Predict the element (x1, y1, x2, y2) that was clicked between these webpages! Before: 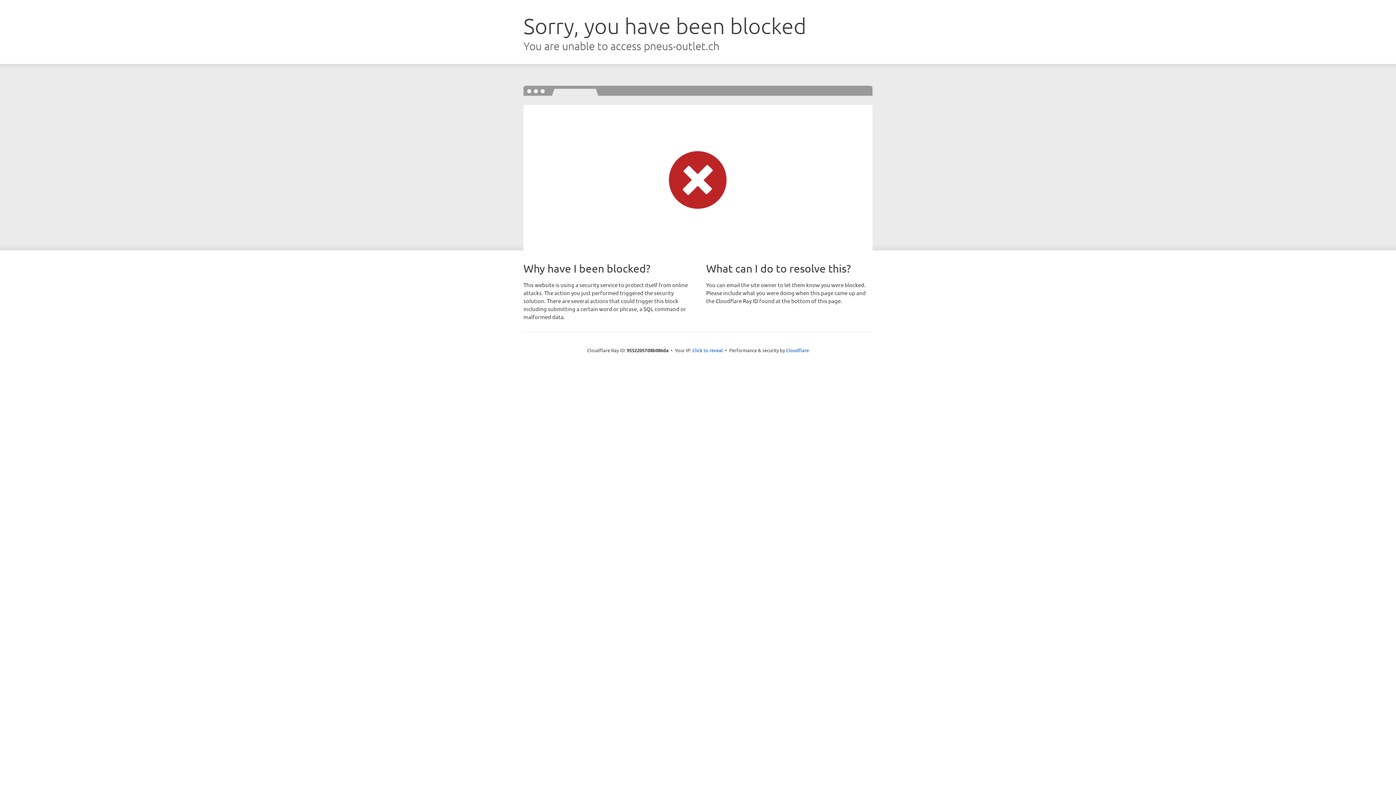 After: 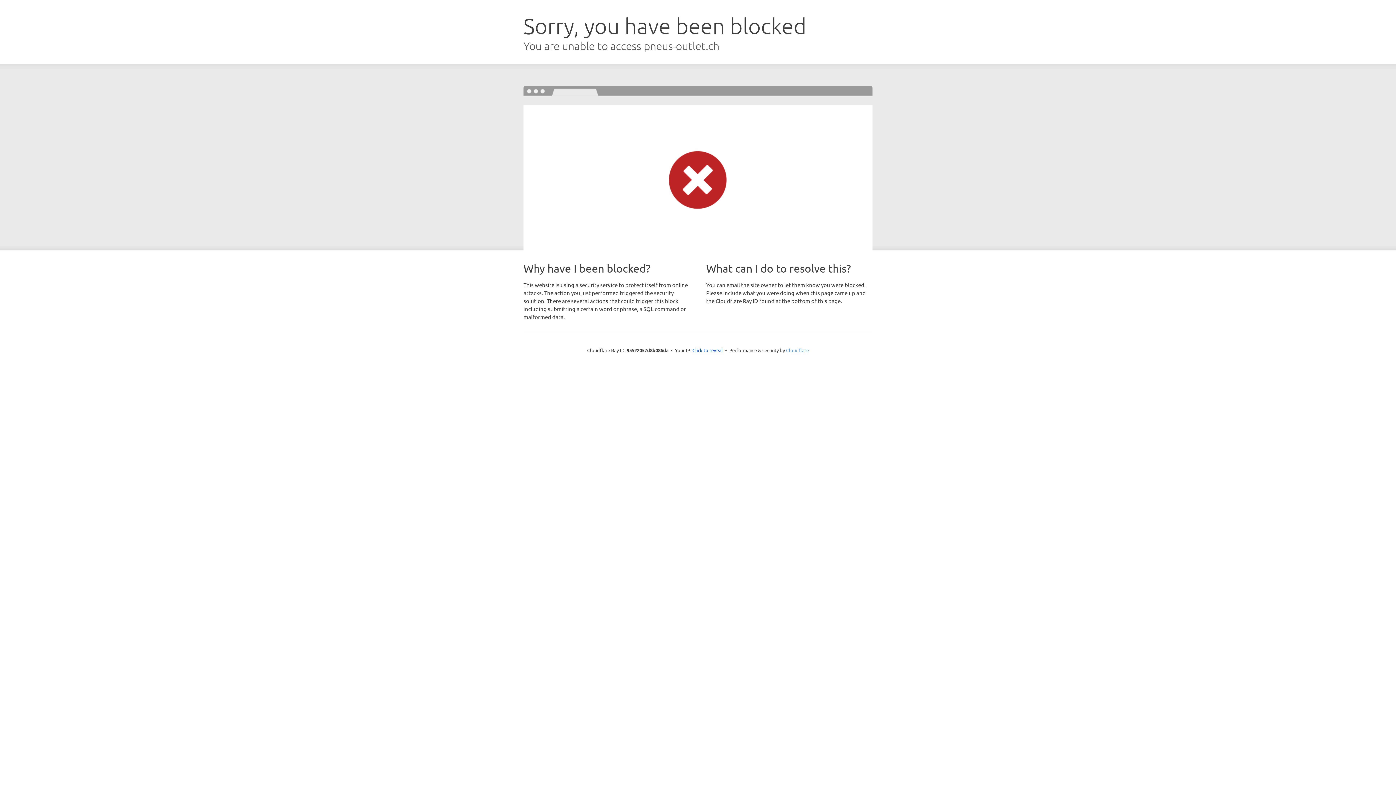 Action: bbox: (786, 347, 809, 353) label: Cloudflare